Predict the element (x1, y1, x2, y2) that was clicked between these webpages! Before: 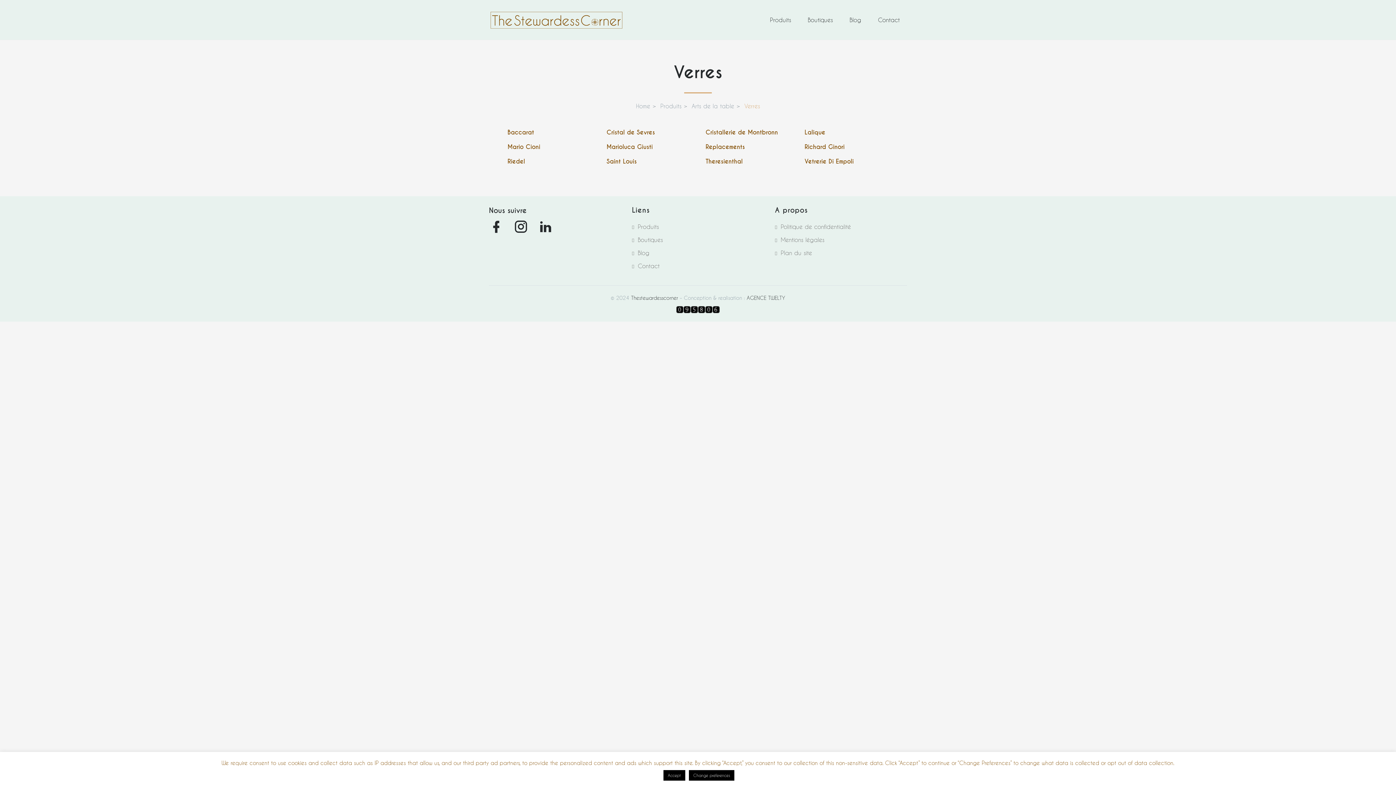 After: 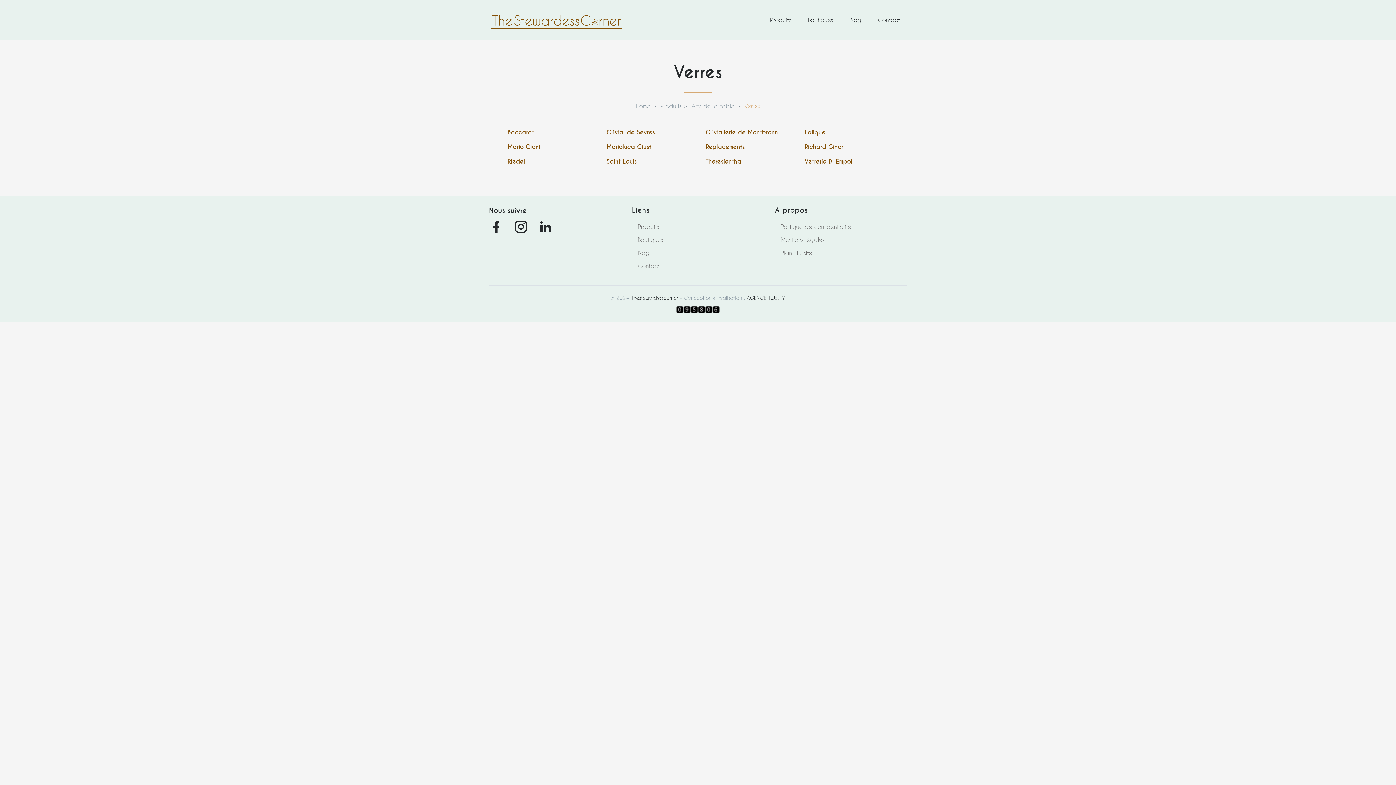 Action: bbox: (689, 770, 734, 781) label: Change preferences